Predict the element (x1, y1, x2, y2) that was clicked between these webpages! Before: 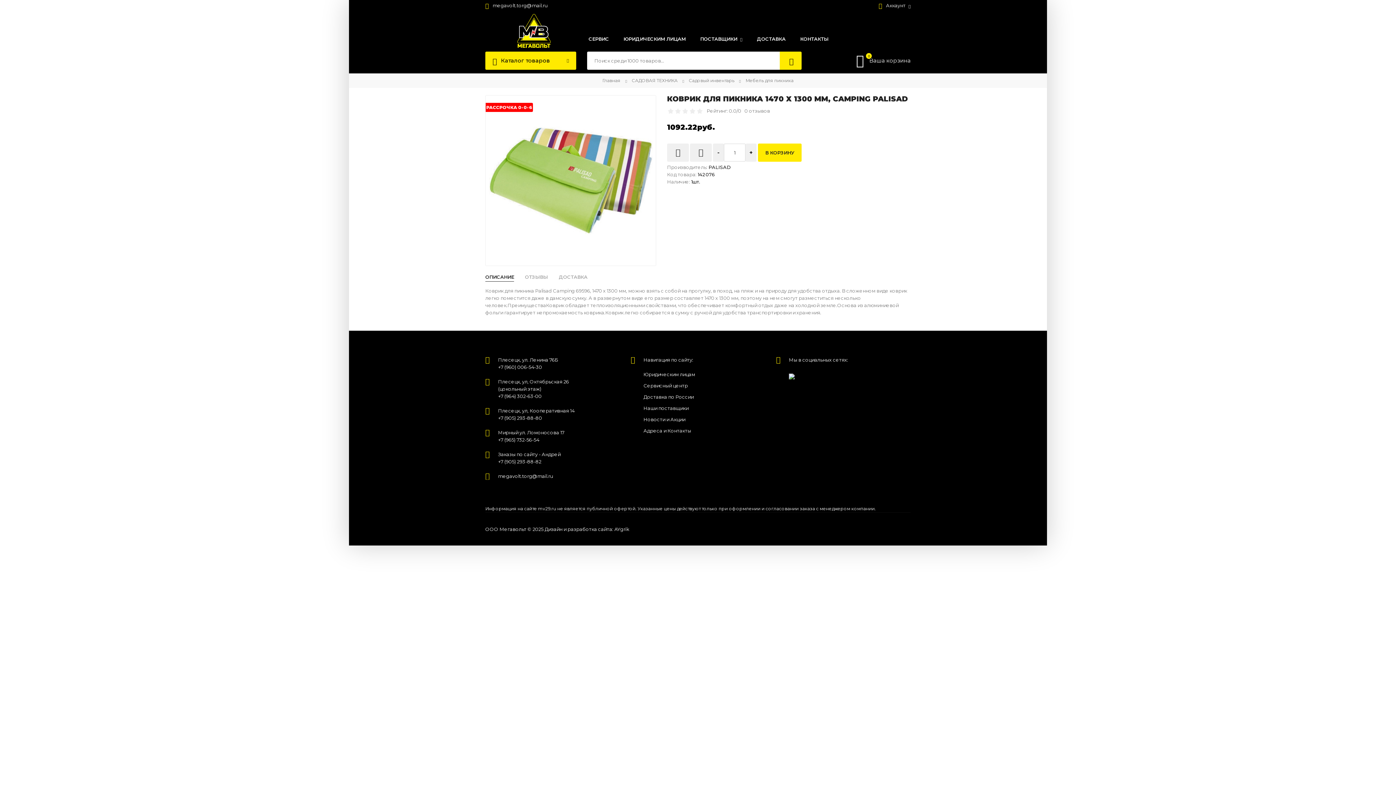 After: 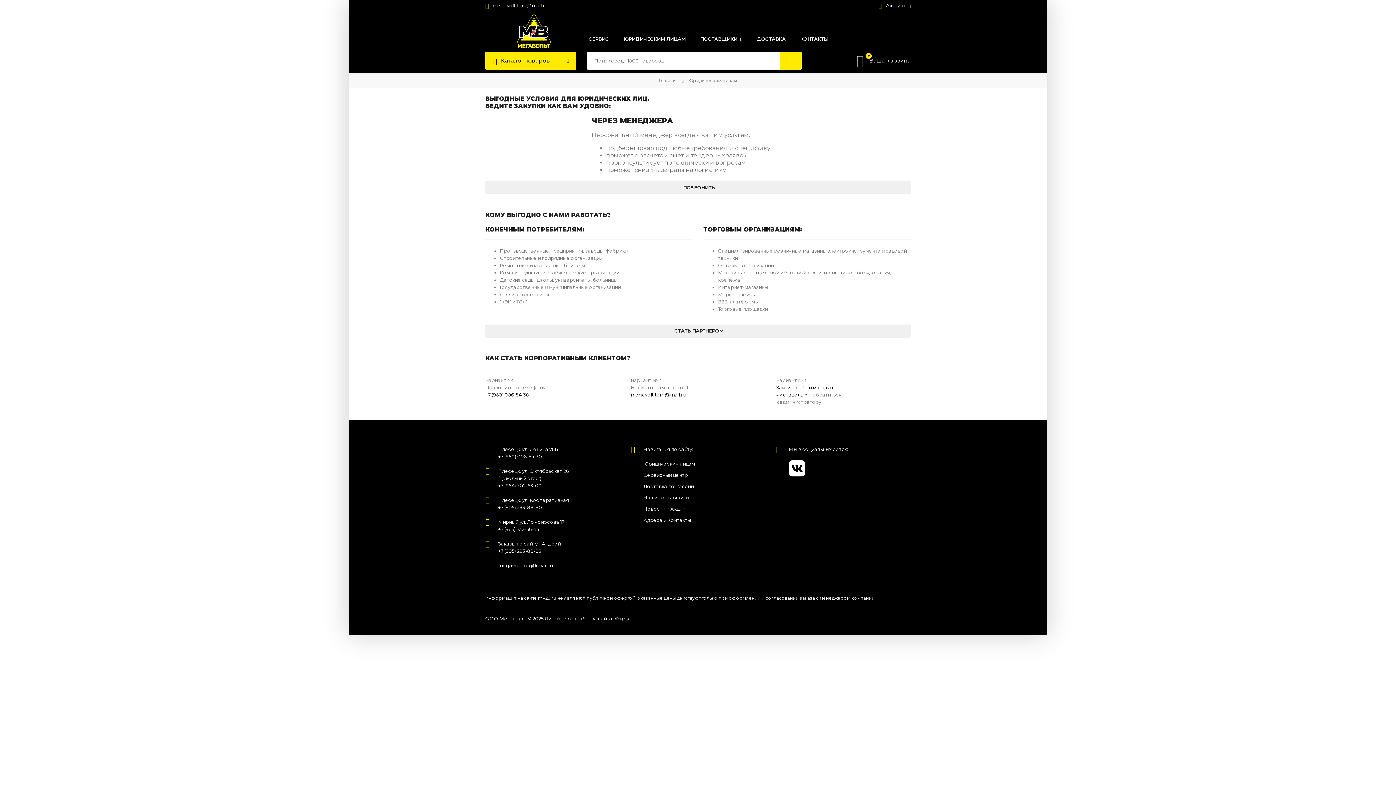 Action: bbox: (643, 371, 695, 377) label: Юридическим лицам